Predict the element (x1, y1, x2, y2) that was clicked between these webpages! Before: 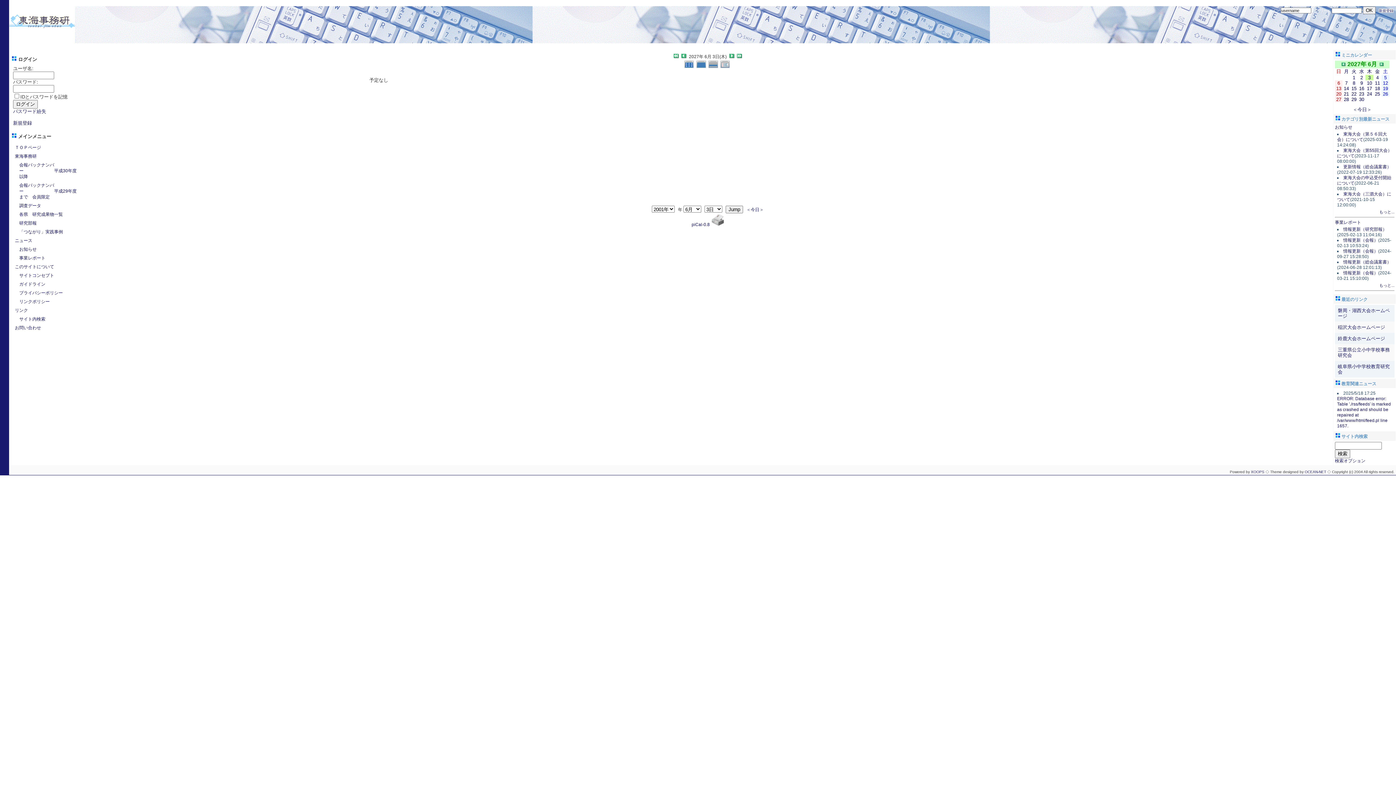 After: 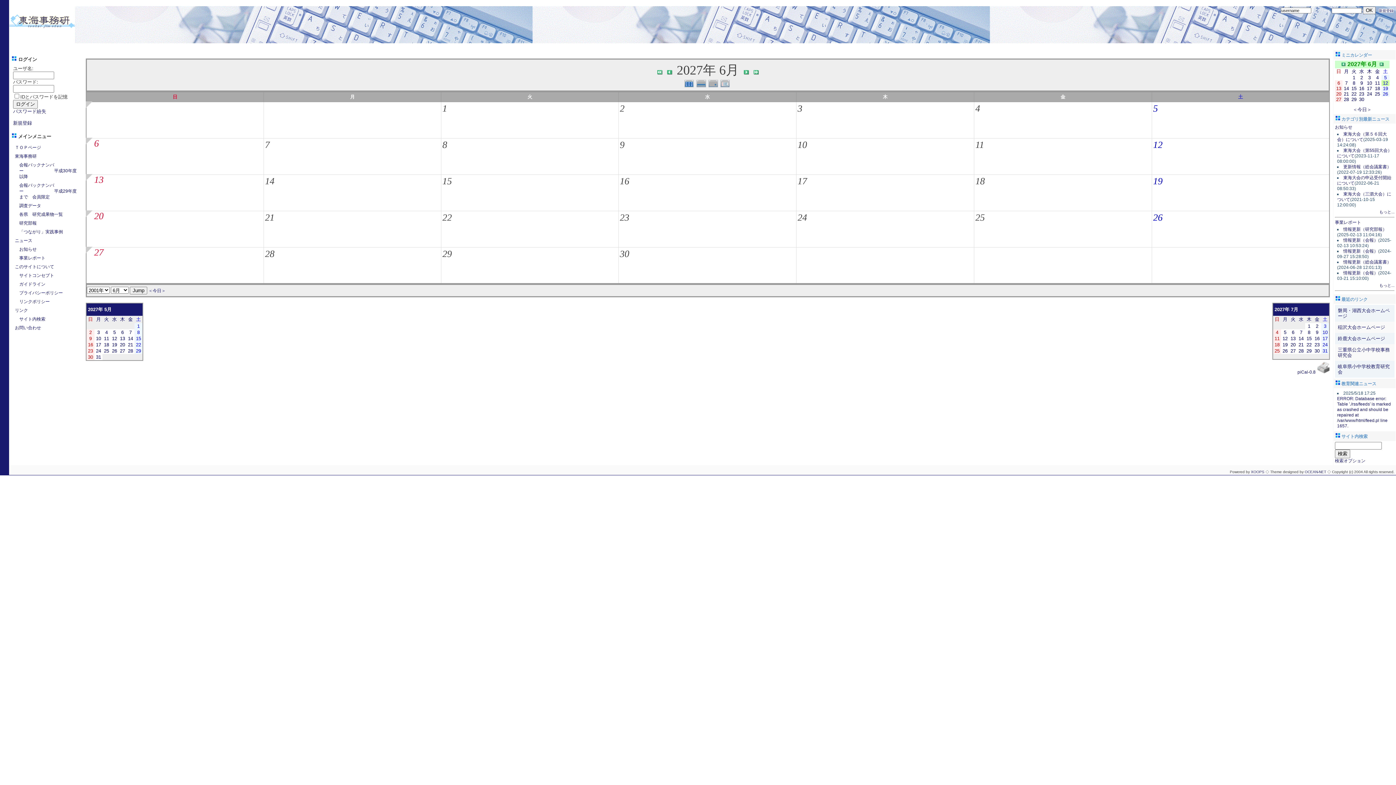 Action: bbox: (1383, 80, 1388, 85) label: 12